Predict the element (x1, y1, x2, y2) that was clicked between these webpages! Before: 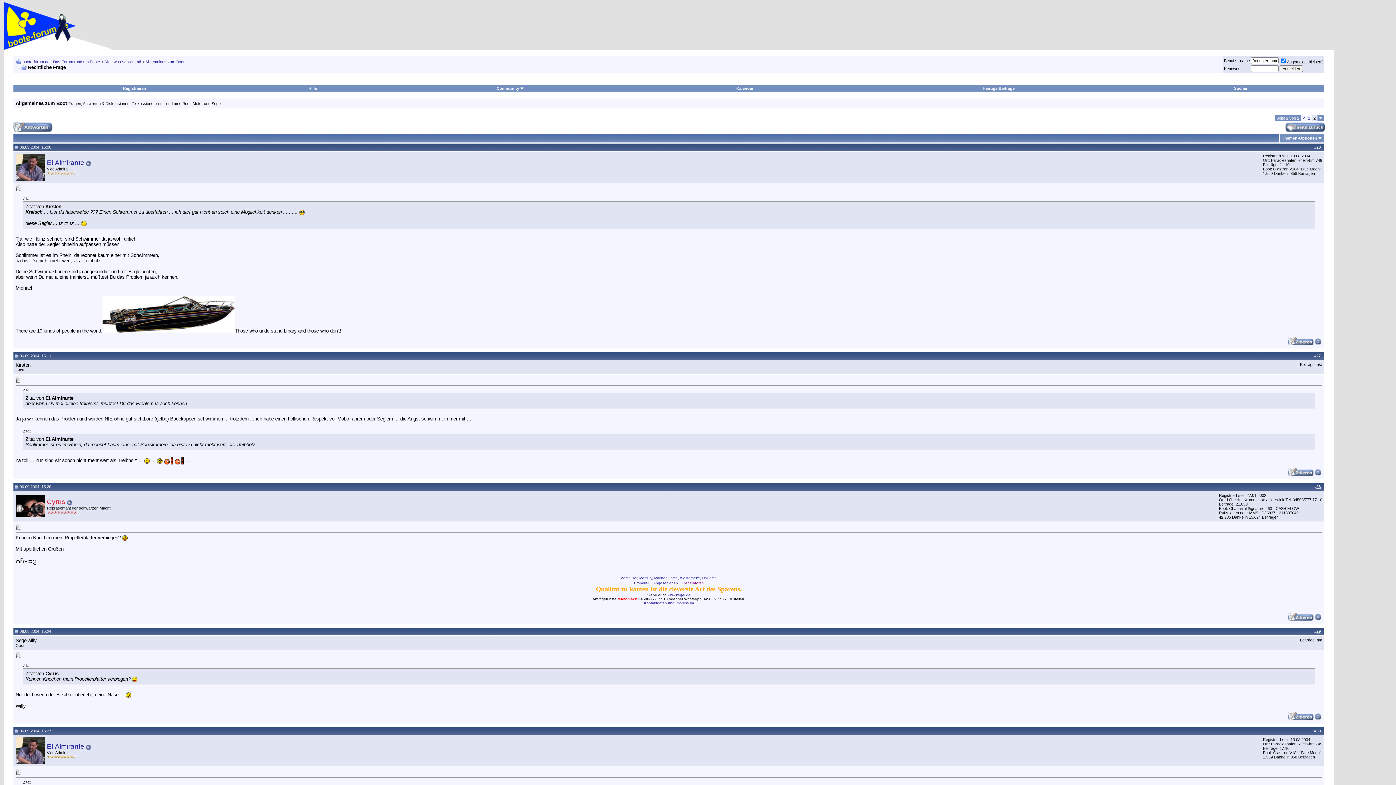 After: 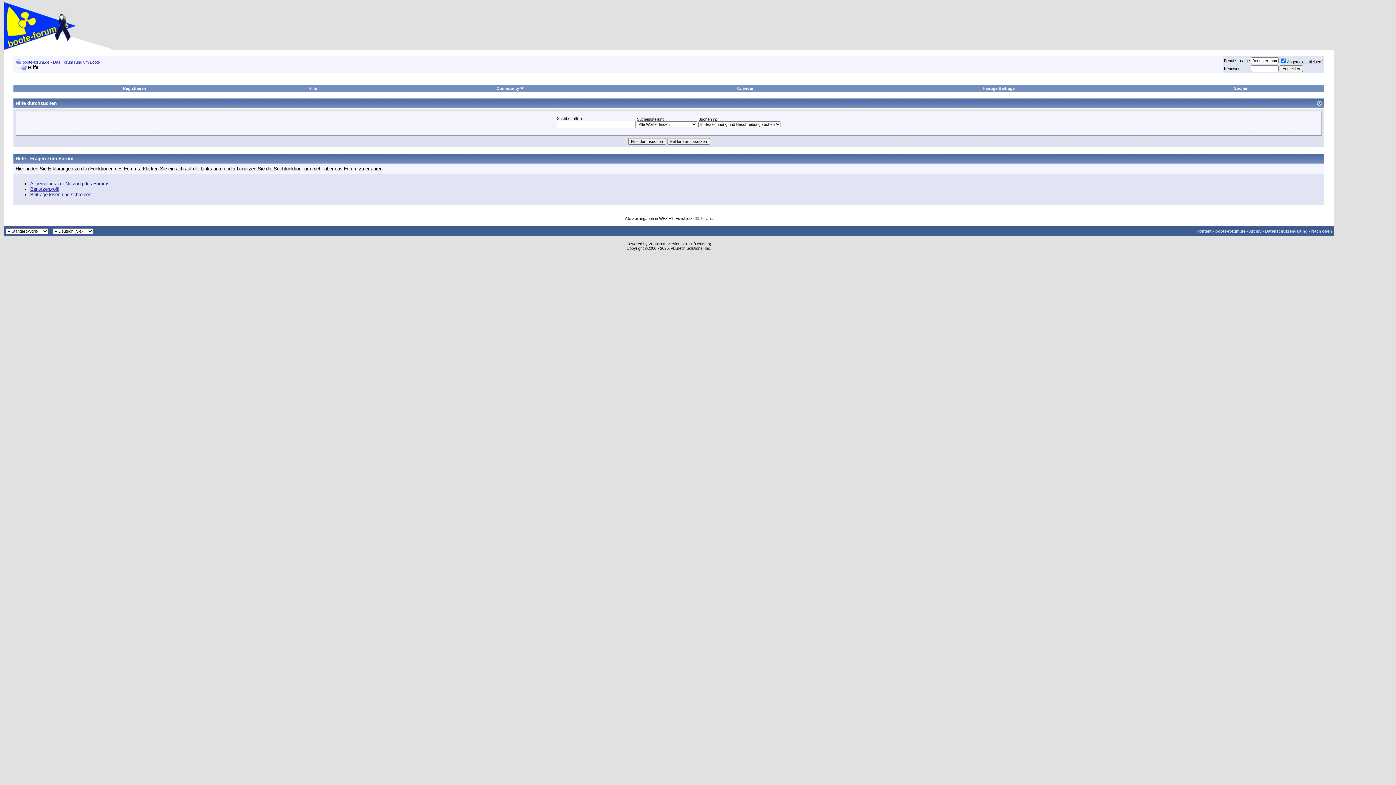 Action: bbox: (308, 86, 317, 90) label: Hilfe